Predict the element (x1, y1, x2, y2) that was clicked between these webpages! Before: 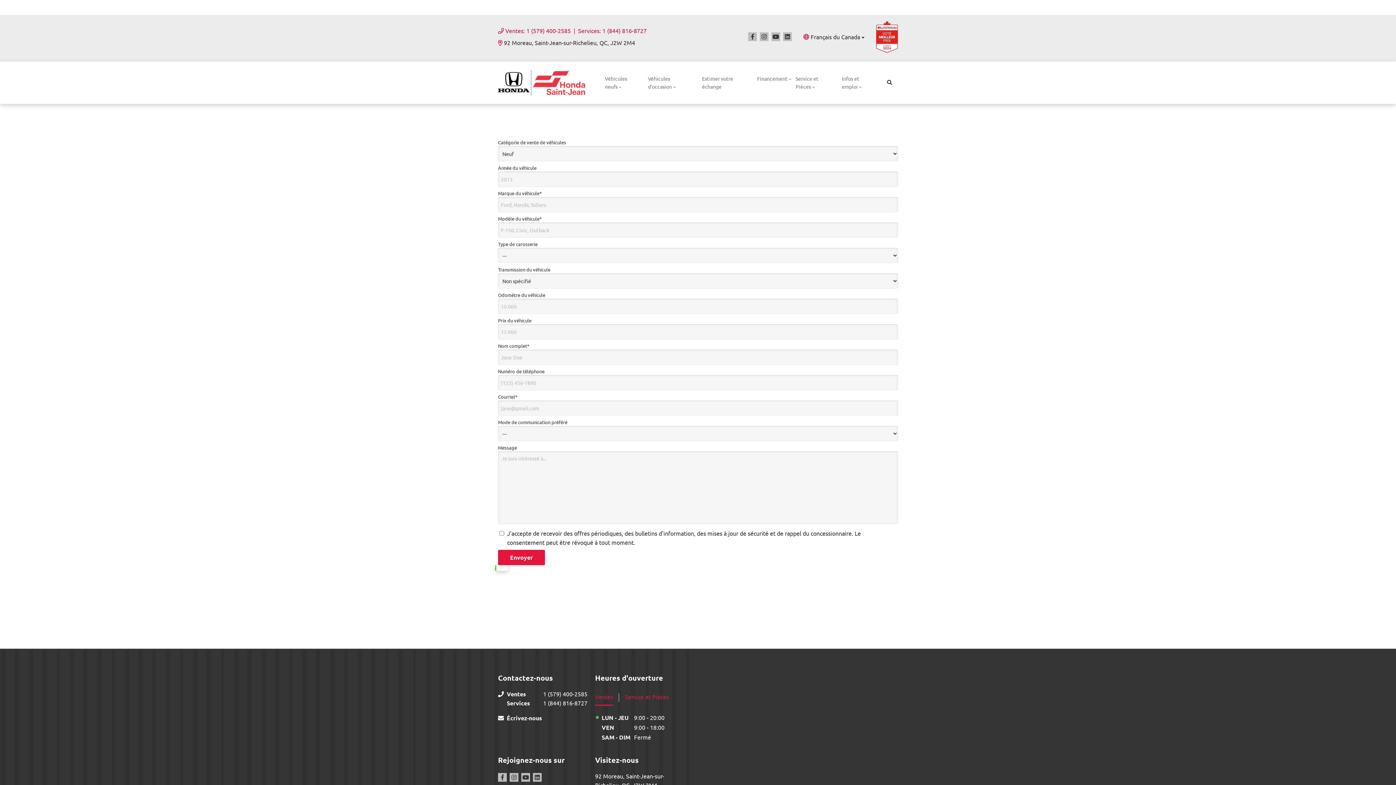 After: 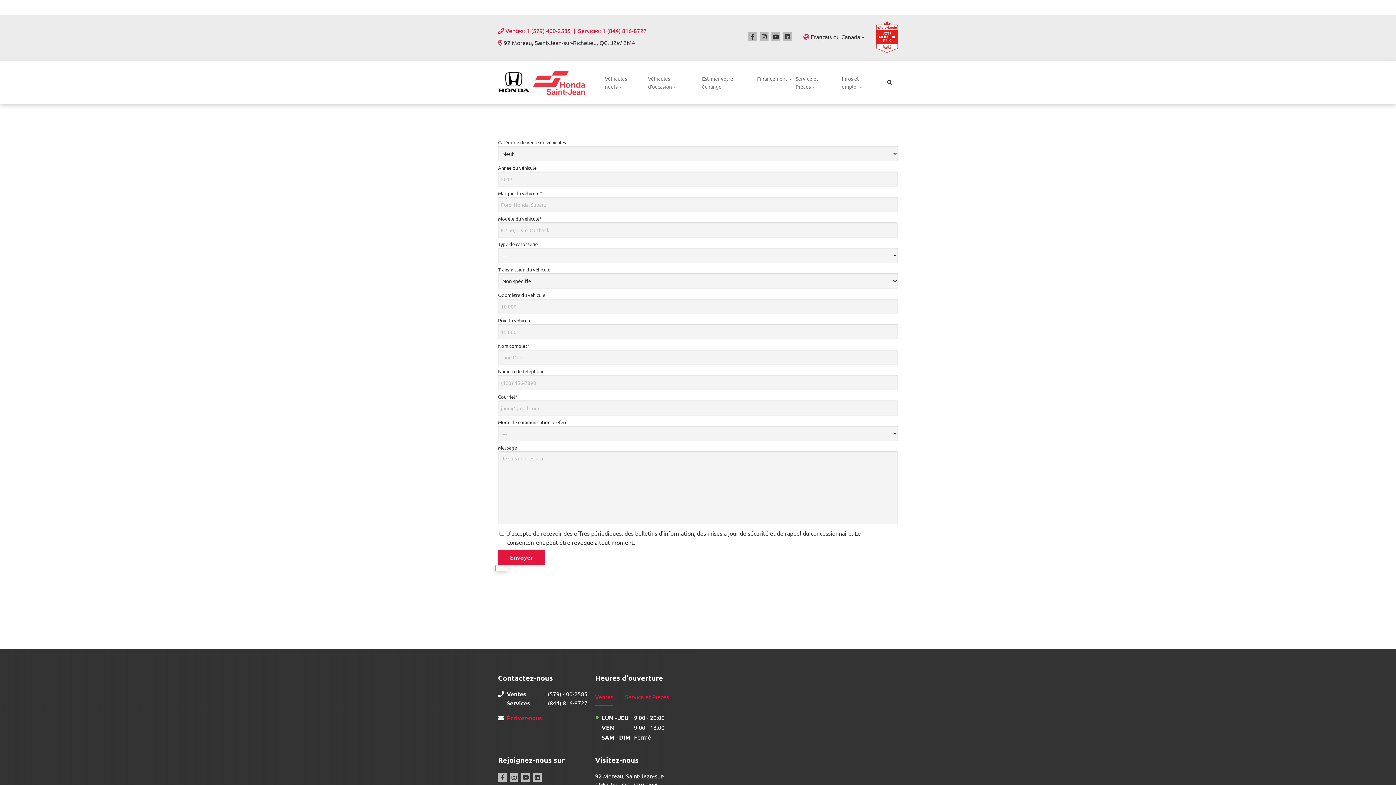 Action: label: Écrivez-nous bbox: (506, 713, 595, 722)